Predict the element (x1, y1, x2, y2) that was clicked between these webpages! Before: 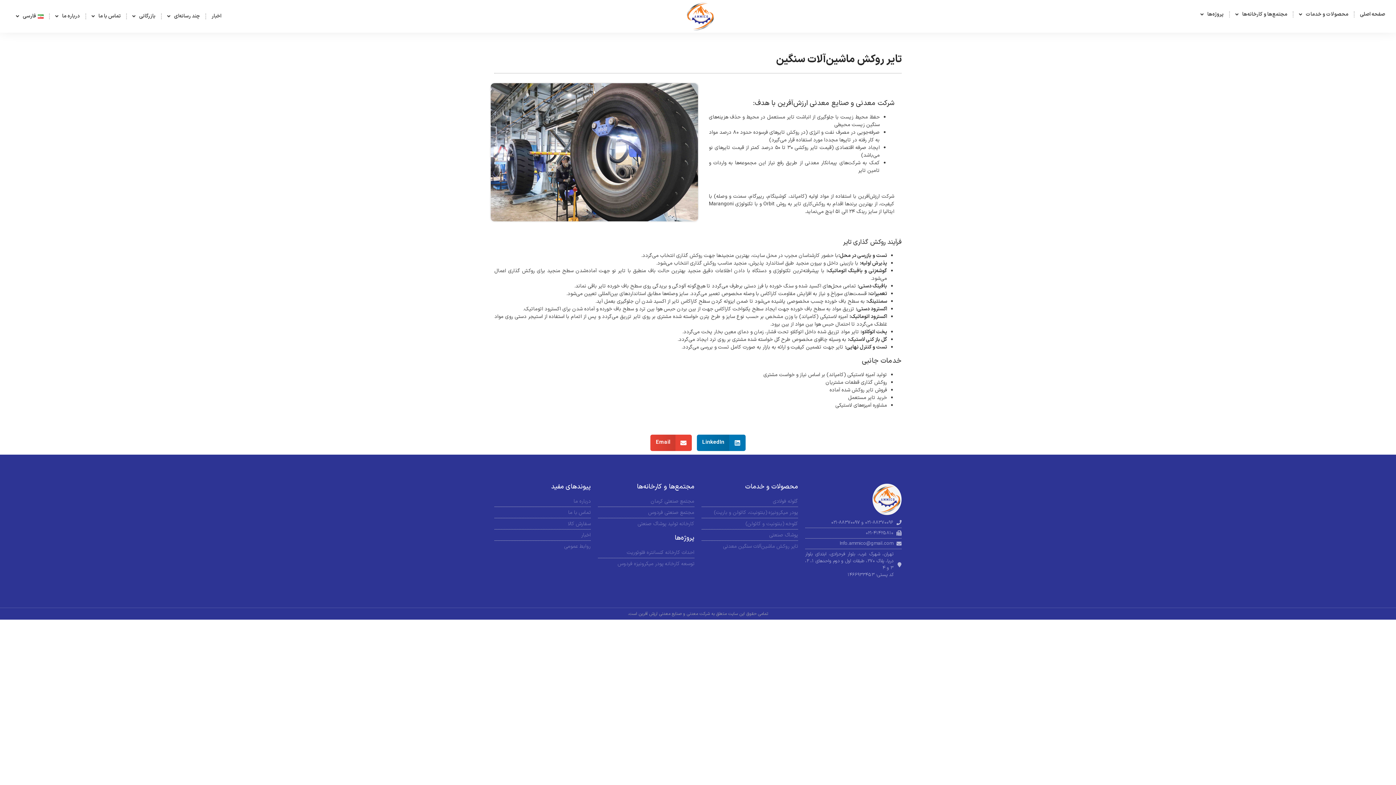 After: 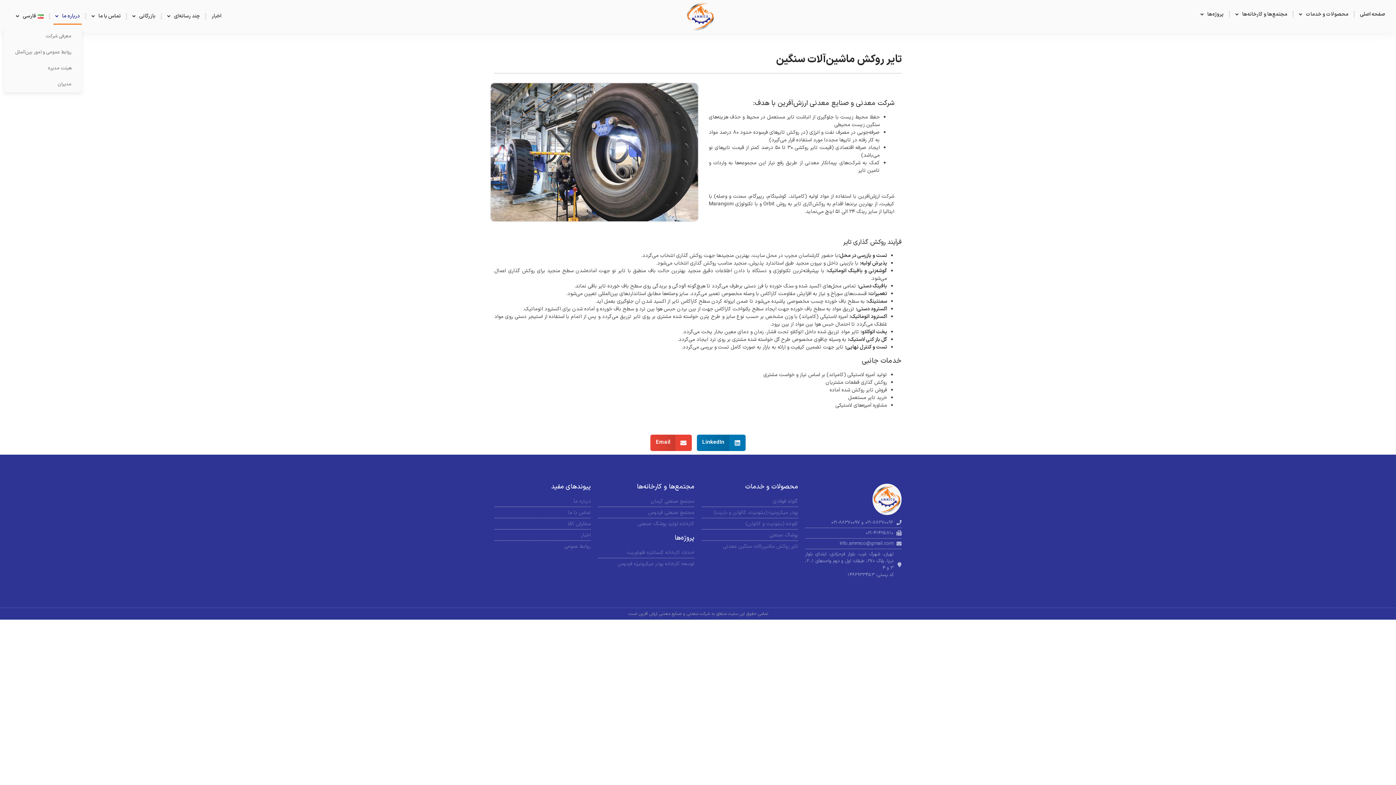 Action: label: درباره ما bbox: (53, 8, 81, 24)